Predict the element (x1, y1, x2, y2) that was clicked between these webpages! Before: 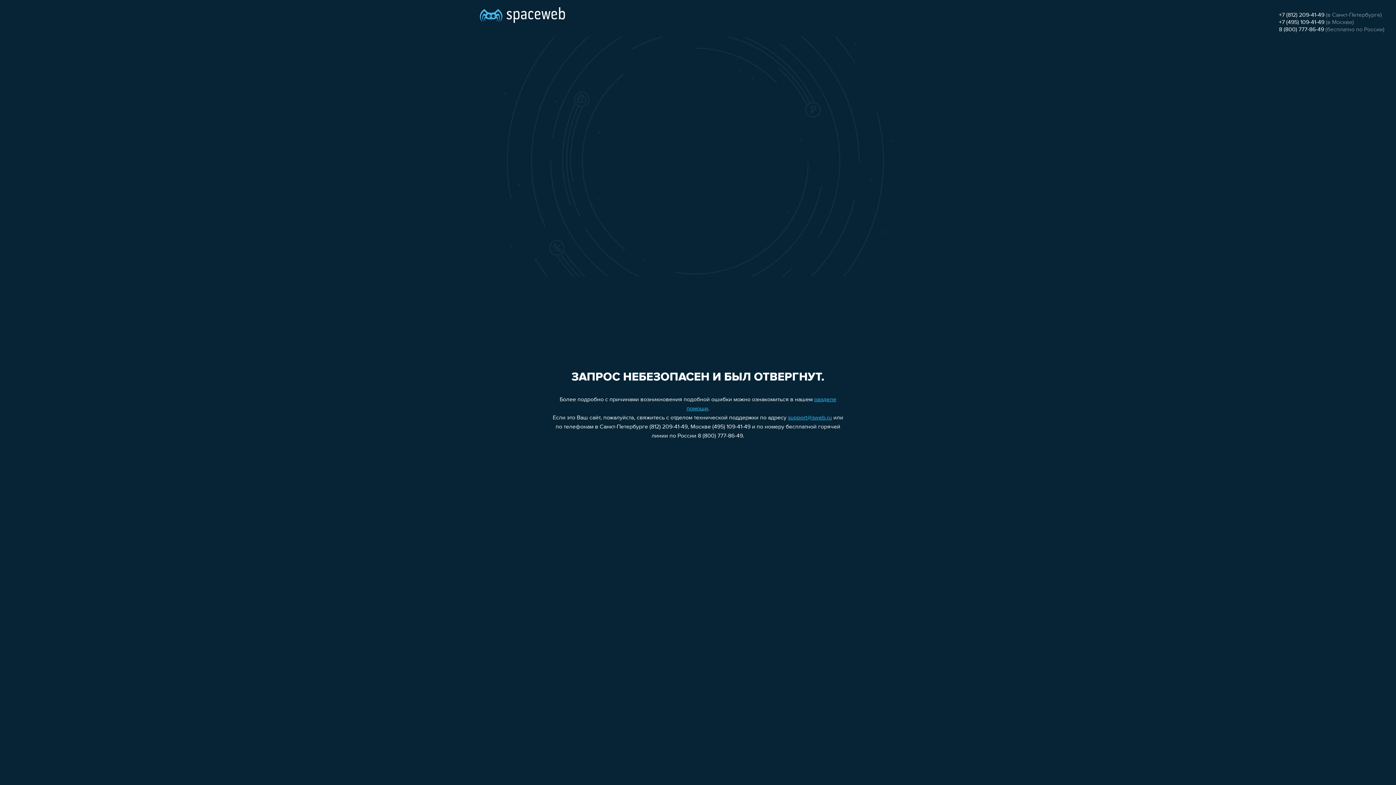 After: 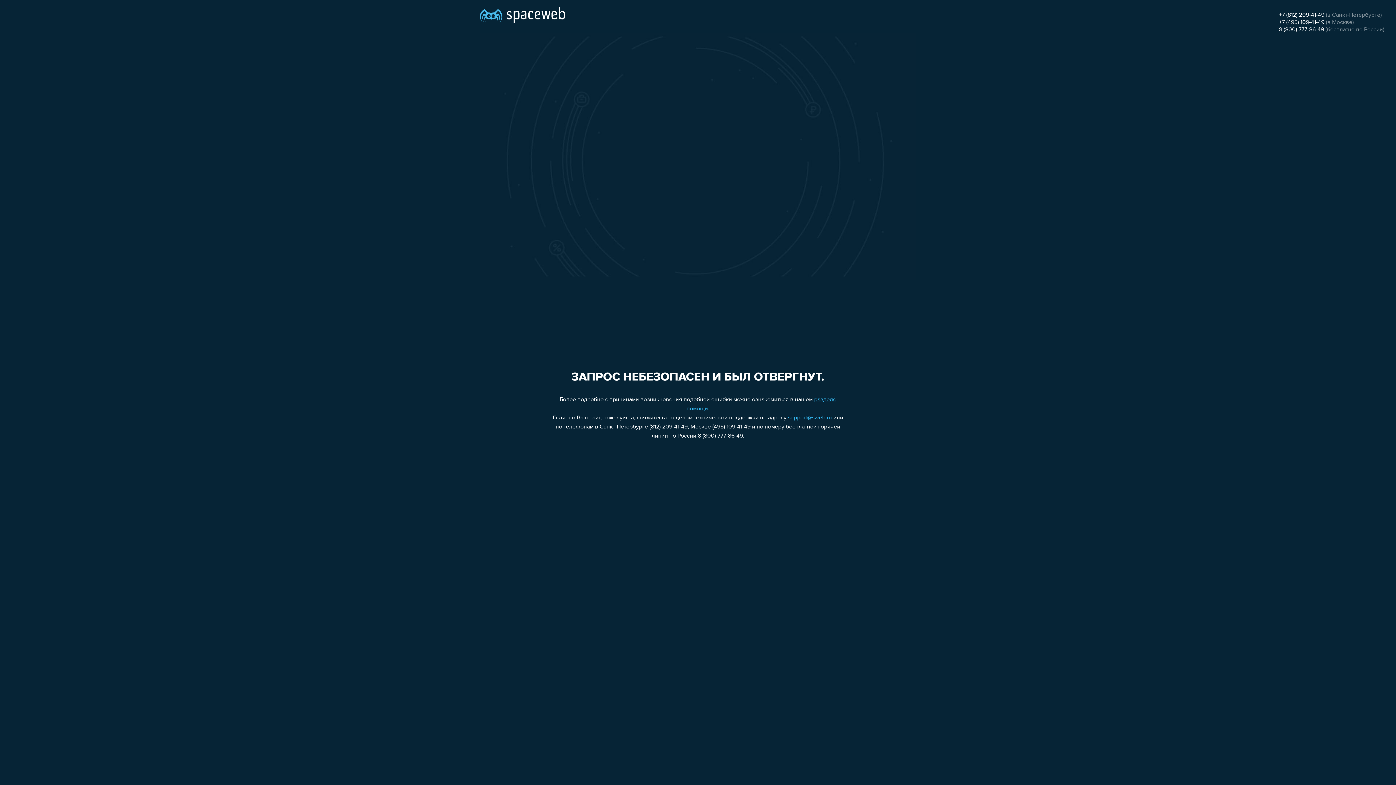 Action: bbox: (1279, 19, 1324, 25) label: +7 (495) 109-41-49